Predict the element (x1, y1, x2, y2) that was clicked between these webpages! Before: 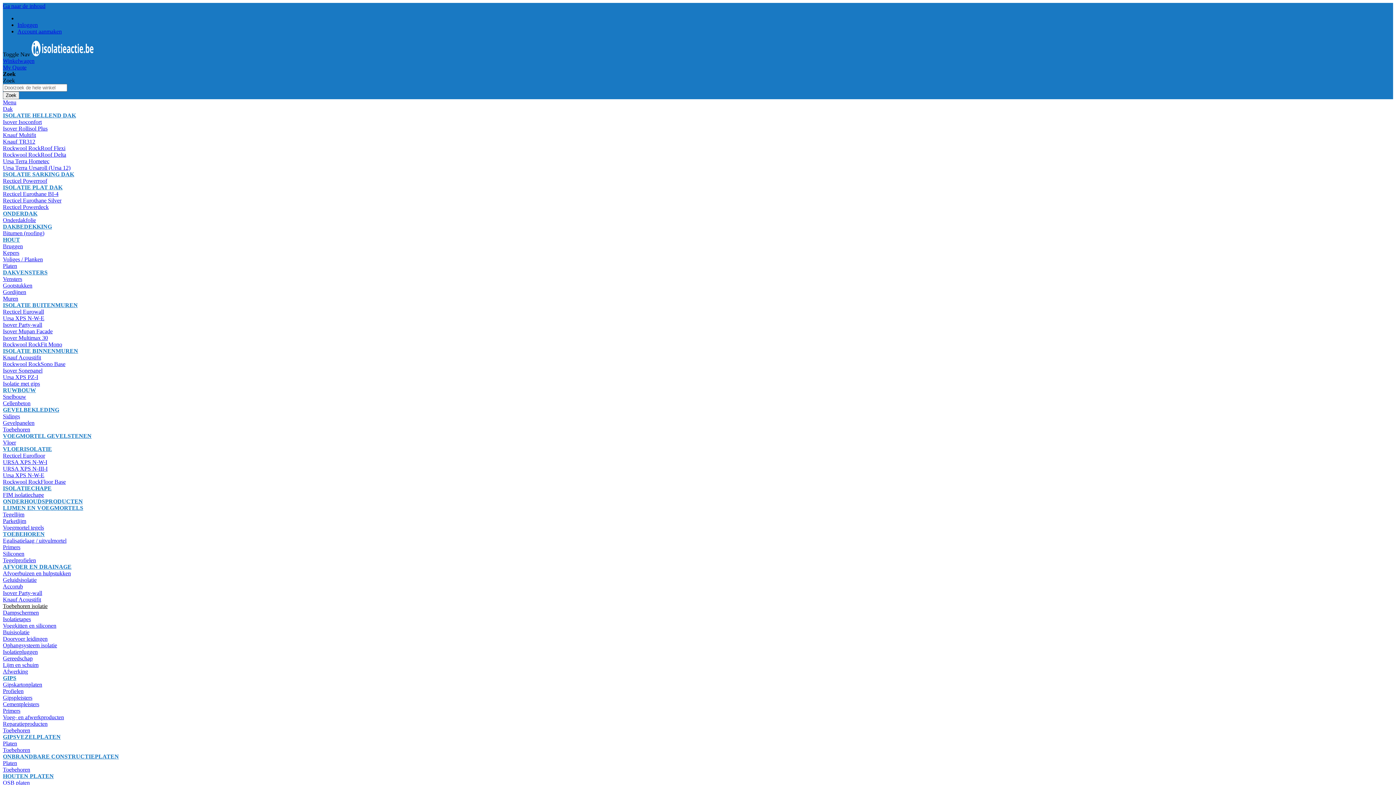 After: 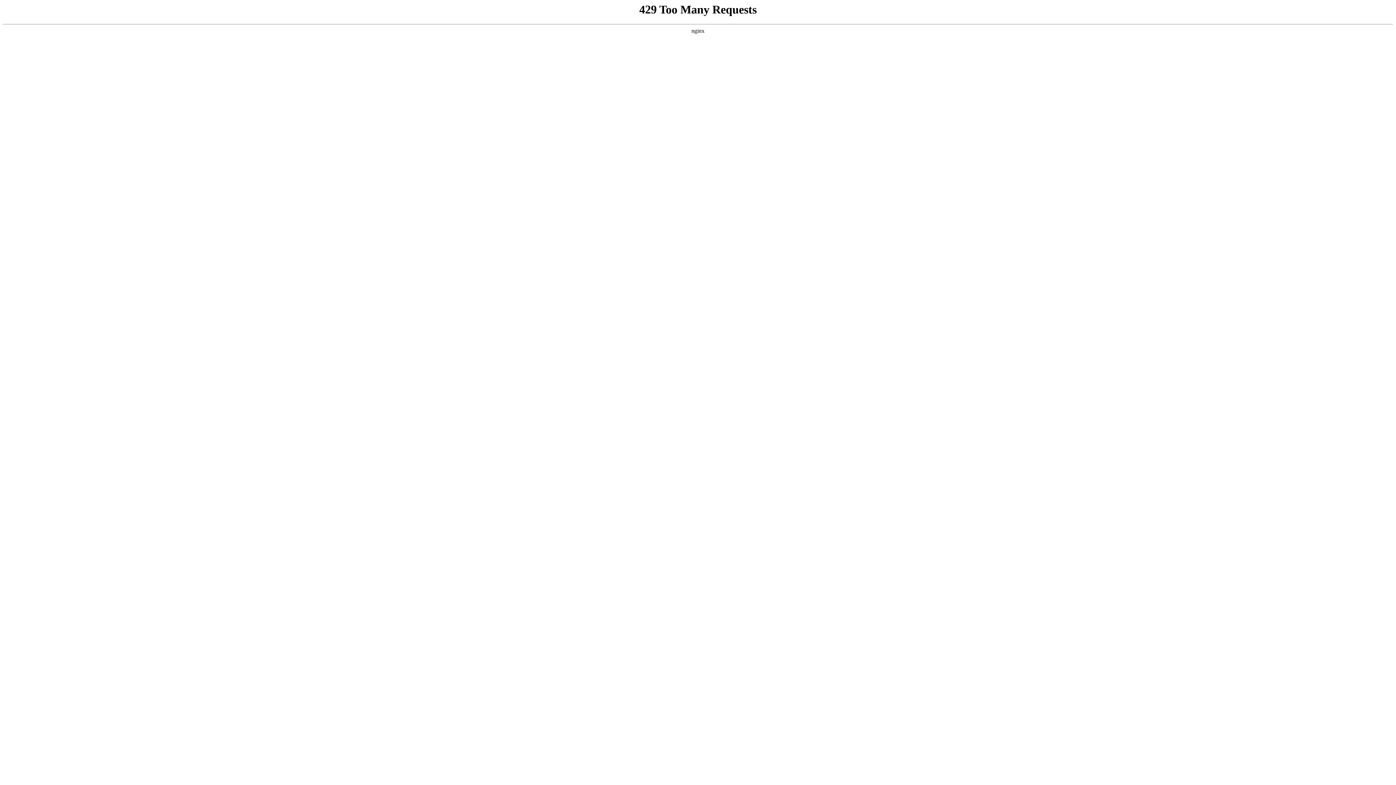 Action: label: Rockwool RockSono Base bbox: (2, 361, 65, 367)